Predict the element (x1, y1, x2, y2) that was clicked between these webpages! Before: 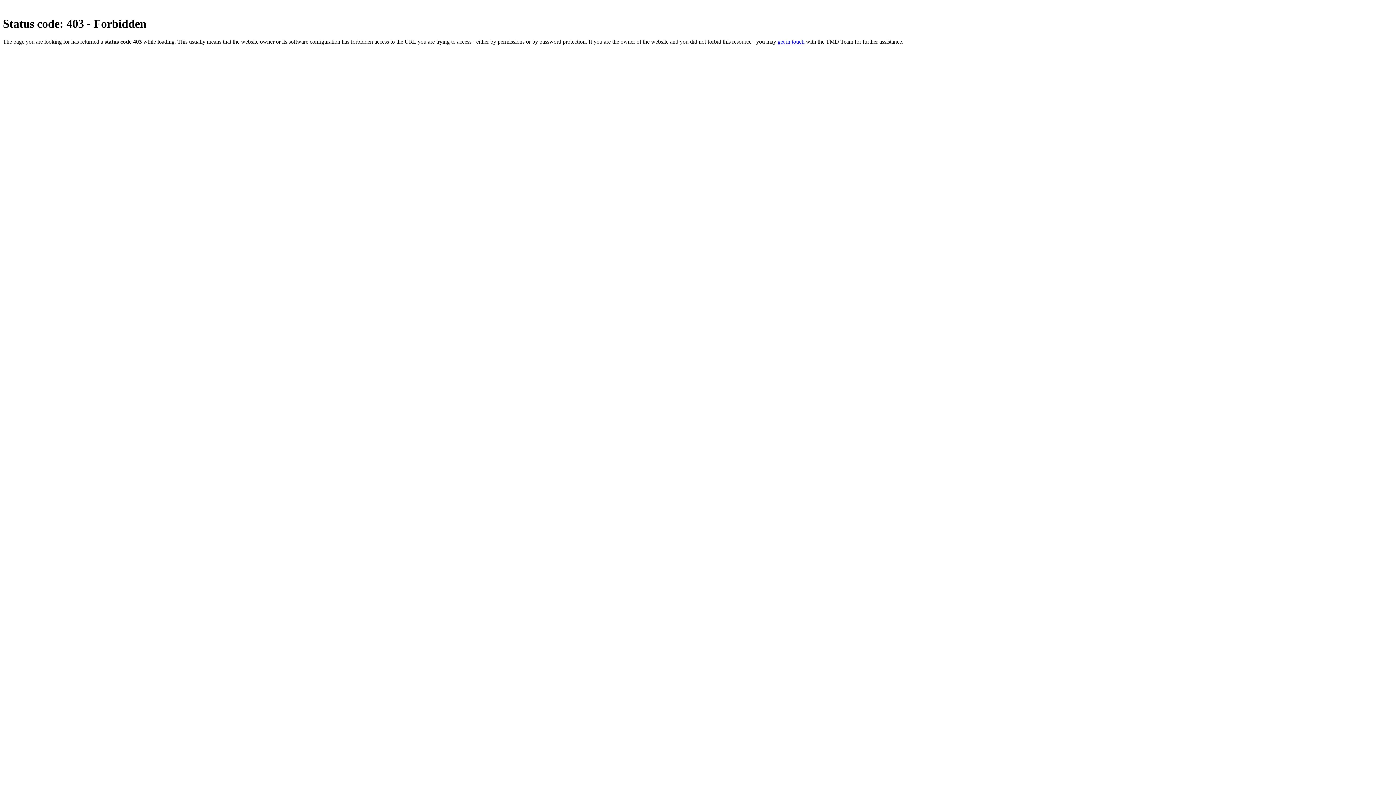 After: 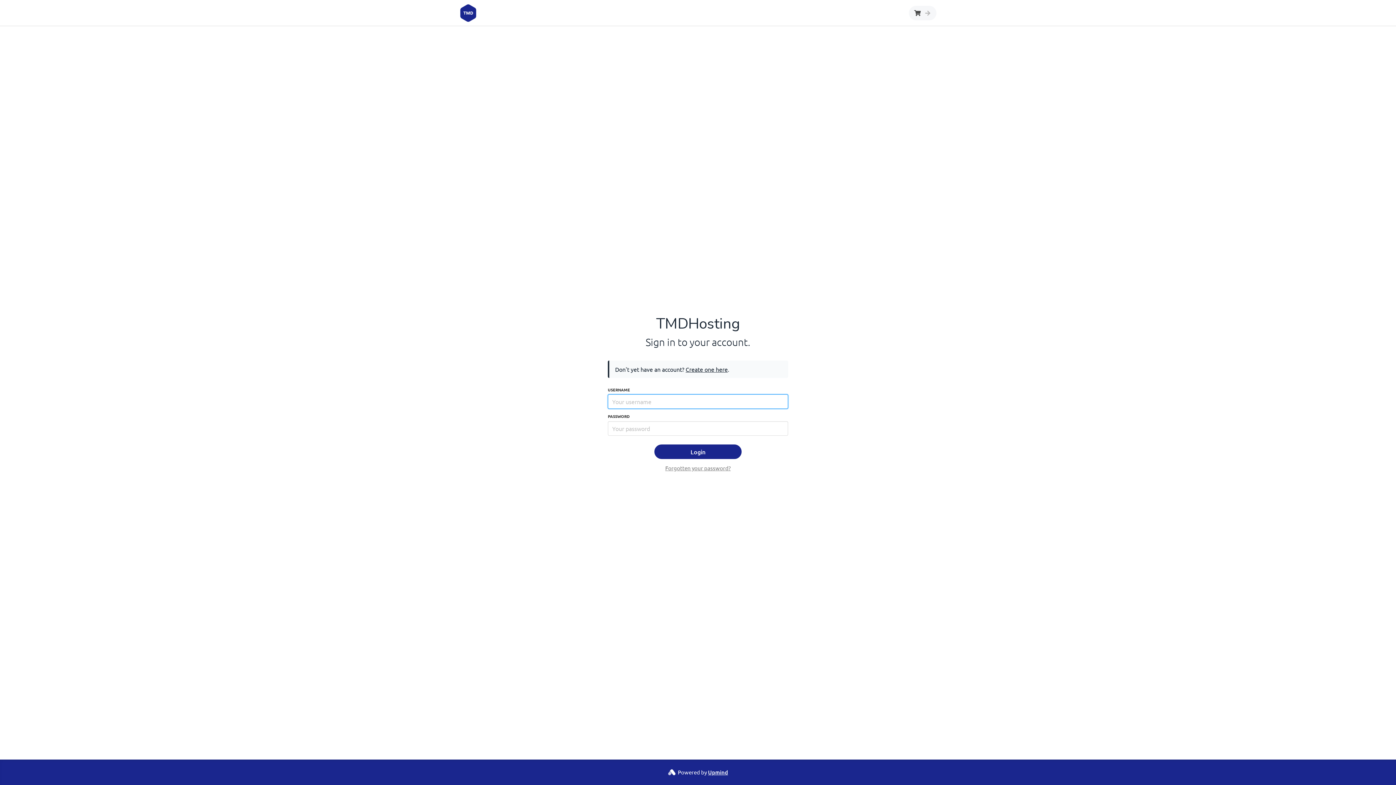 Action: bbox: (777, 38, 804, 44) label: get in touch